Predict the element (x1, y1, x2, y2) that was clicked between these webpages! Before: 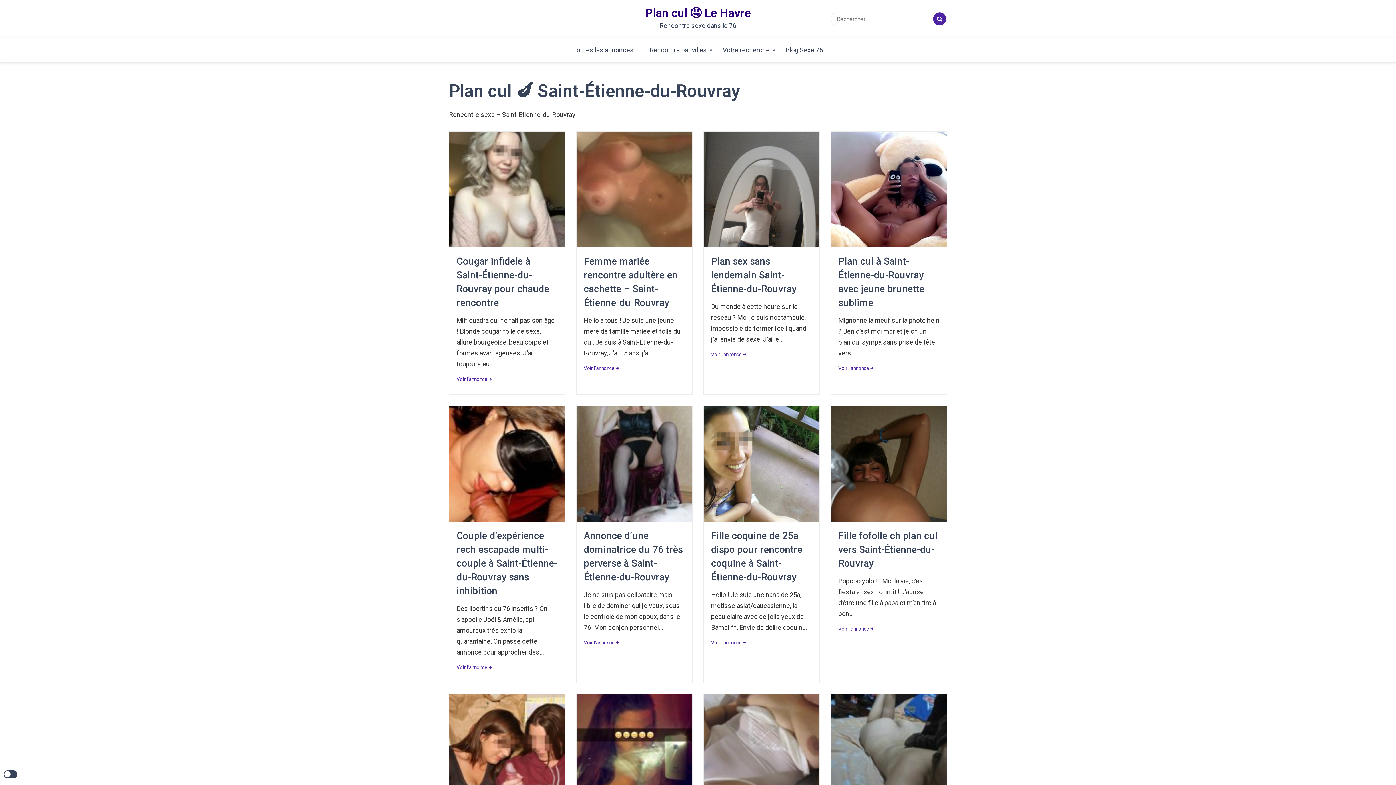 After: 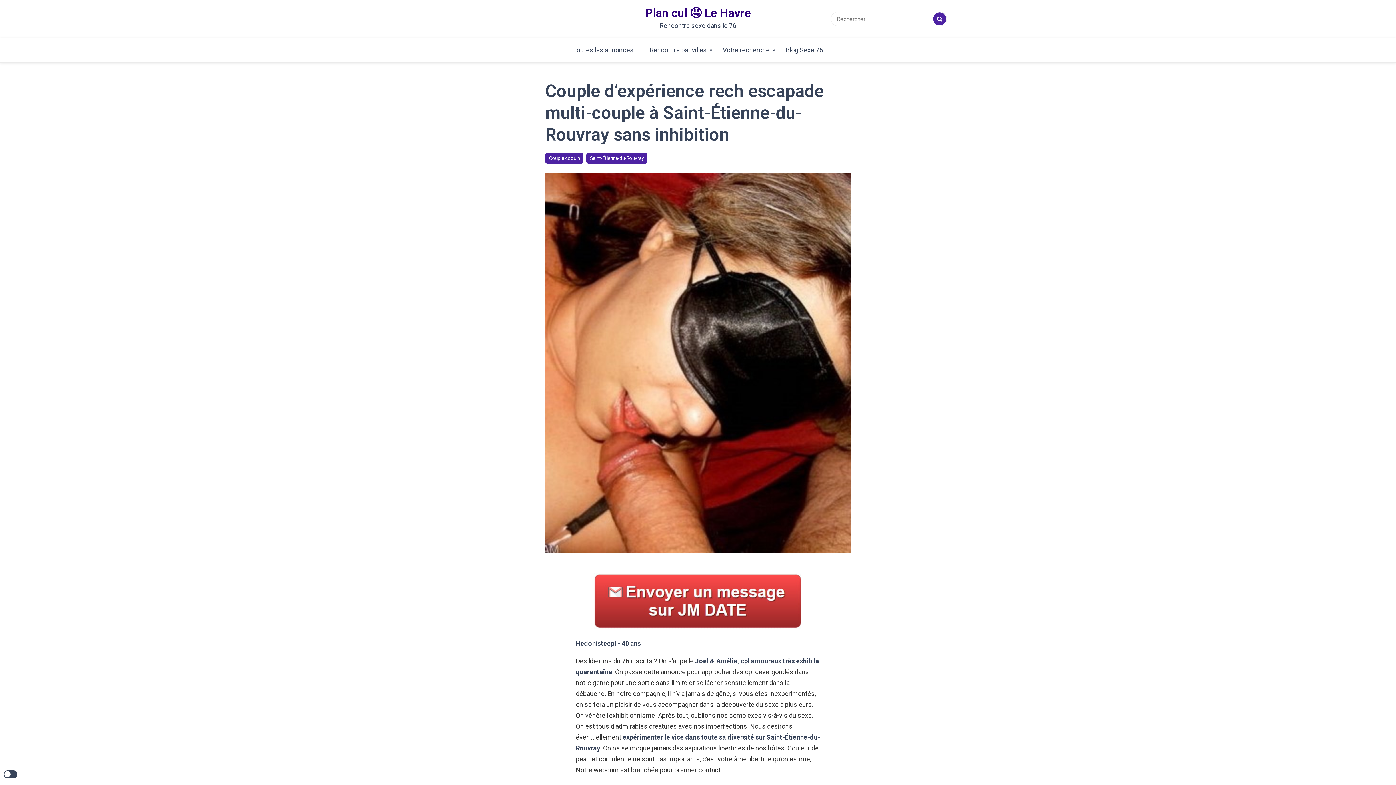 Action: bbox: (456, 529, 557, 598) label: Couple d’expérience rech escapade multi-couple à Saint-Étienne-du-Rouvray sans inhibition